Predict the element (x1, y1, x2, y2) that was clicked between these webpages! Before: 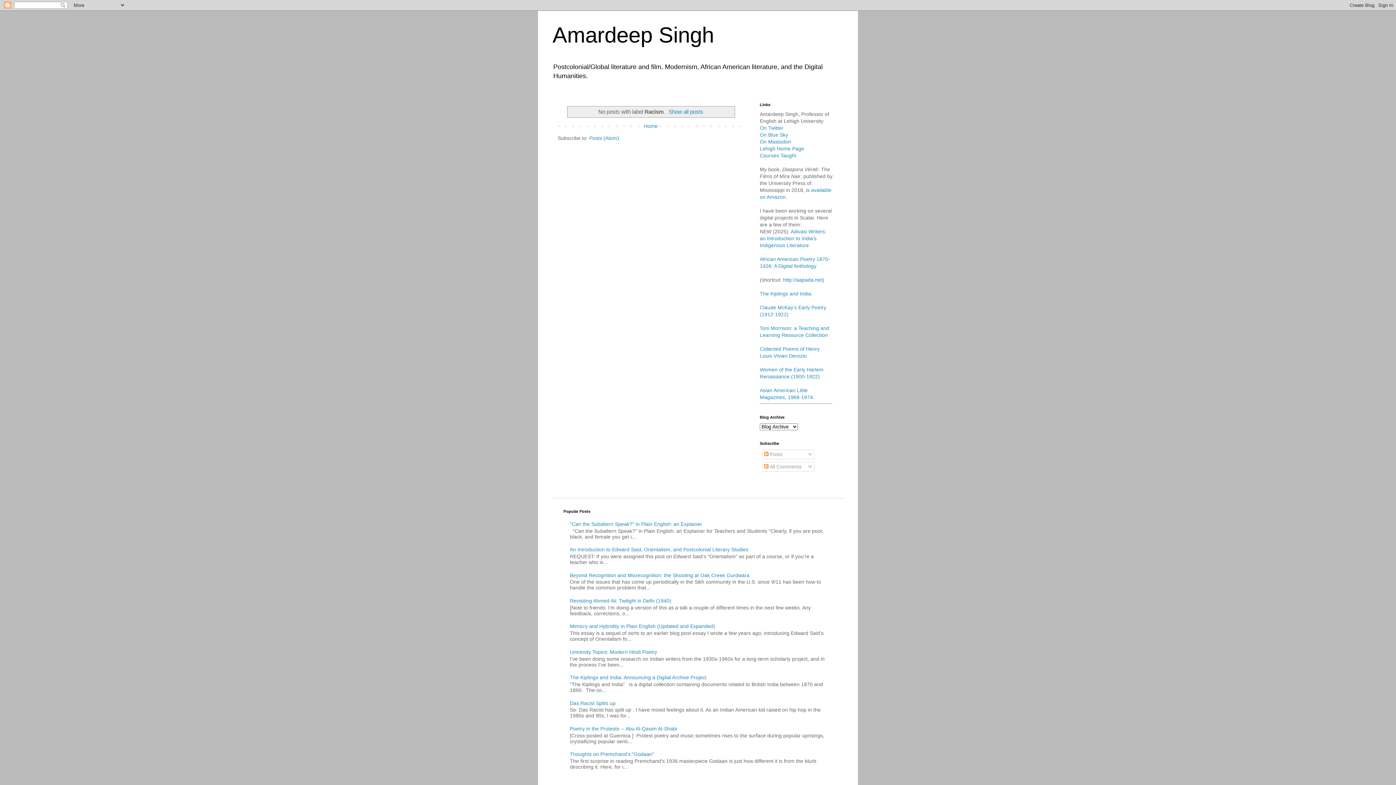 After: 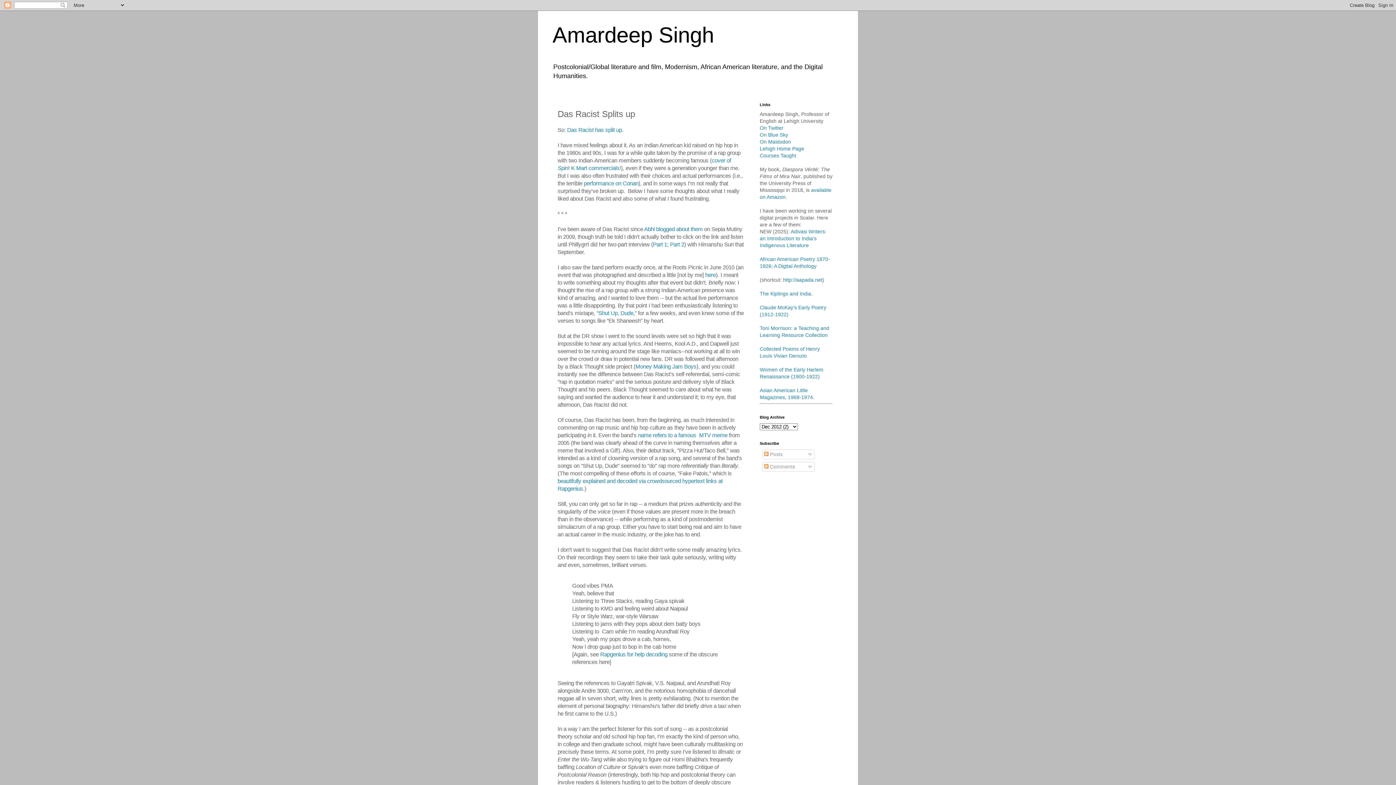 Action: bbox: (570, 700, 615, 706) label: Das Racist Splits up